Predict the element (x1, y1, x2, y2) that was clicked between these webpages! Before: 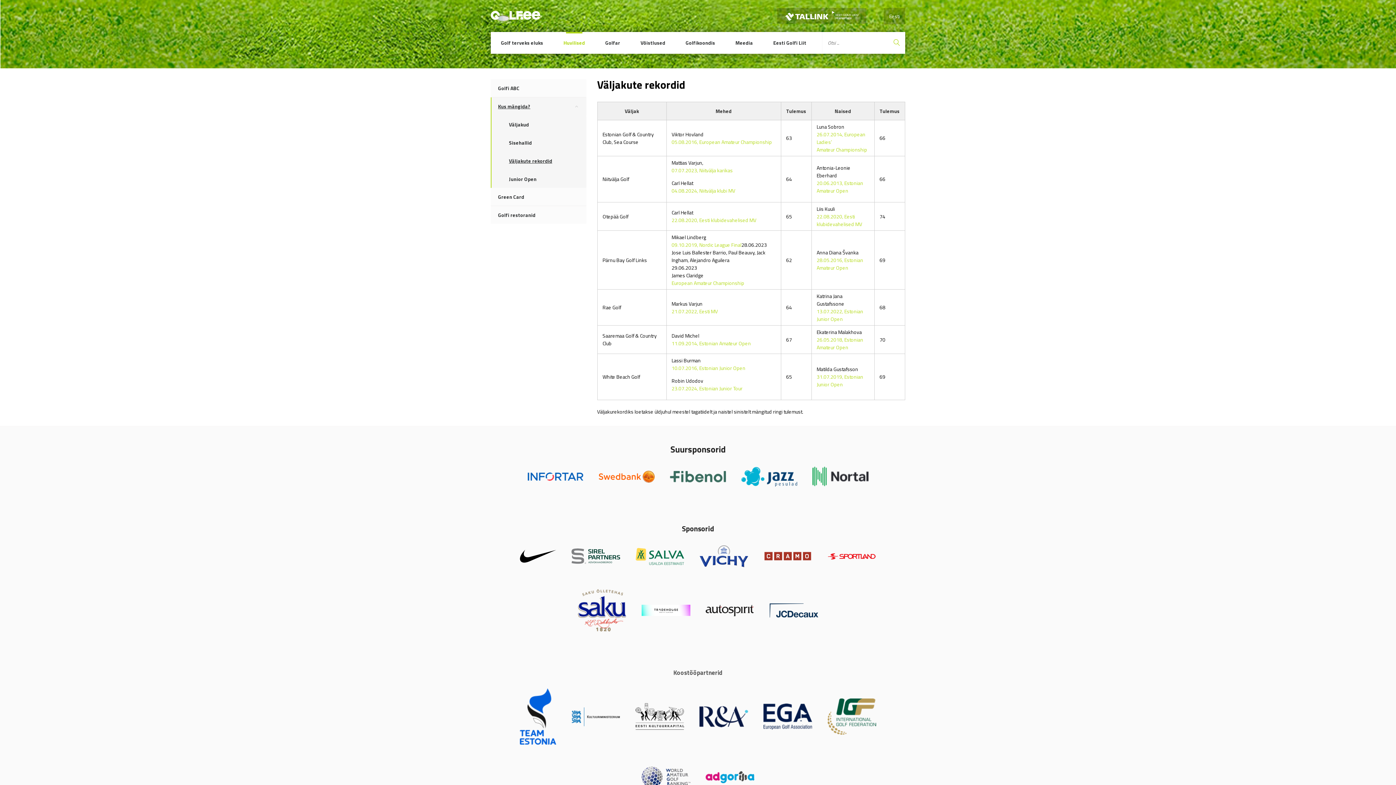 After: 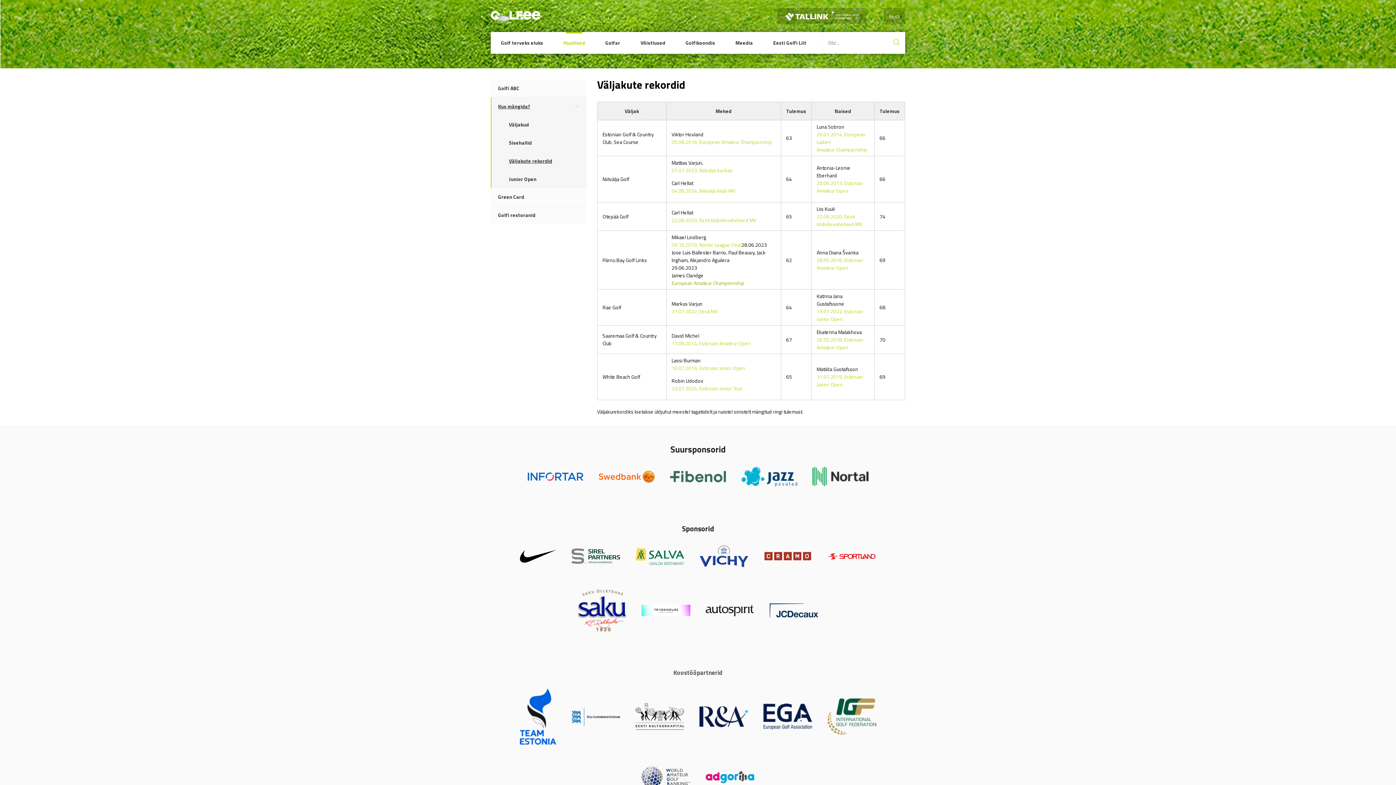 Action: bbox: (671, 279, 744, 286) label: European Amateur Championship